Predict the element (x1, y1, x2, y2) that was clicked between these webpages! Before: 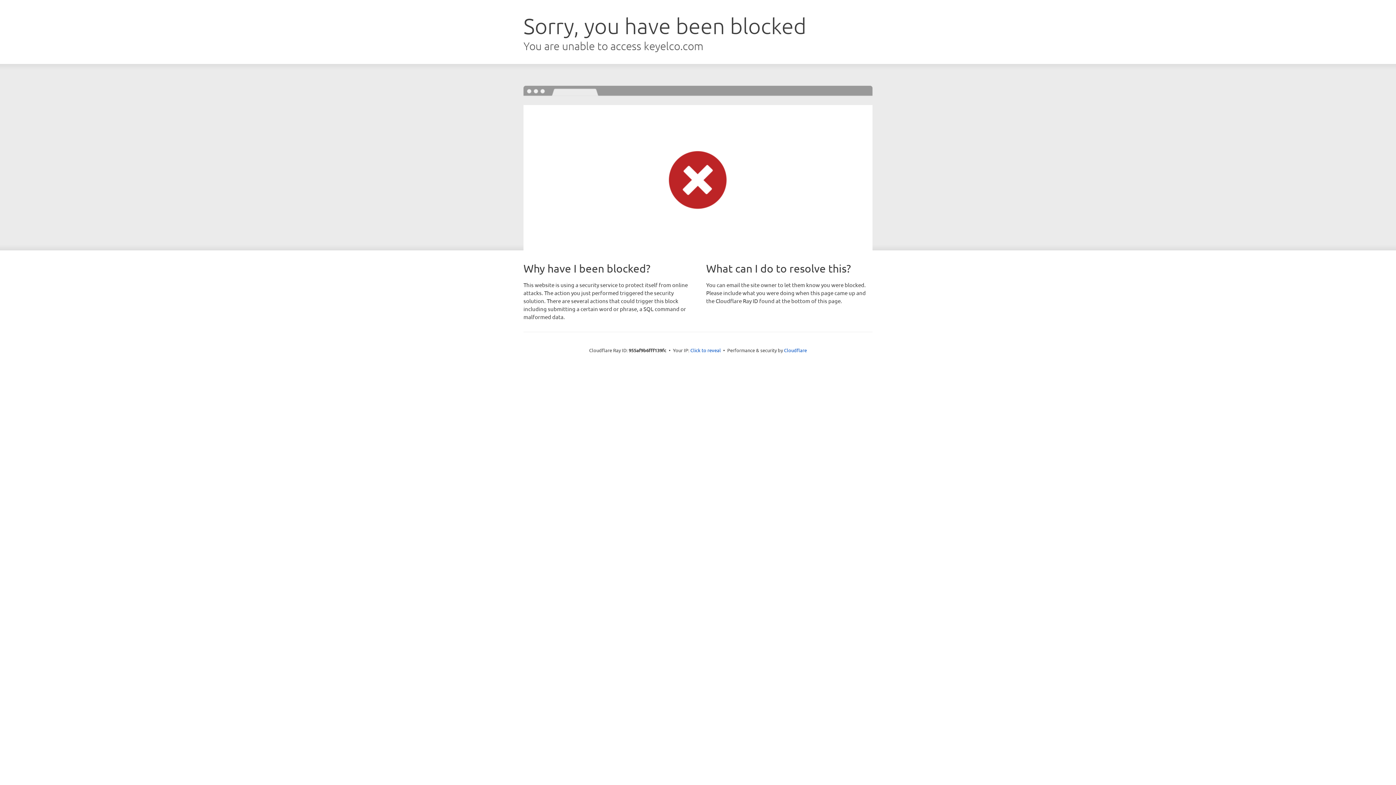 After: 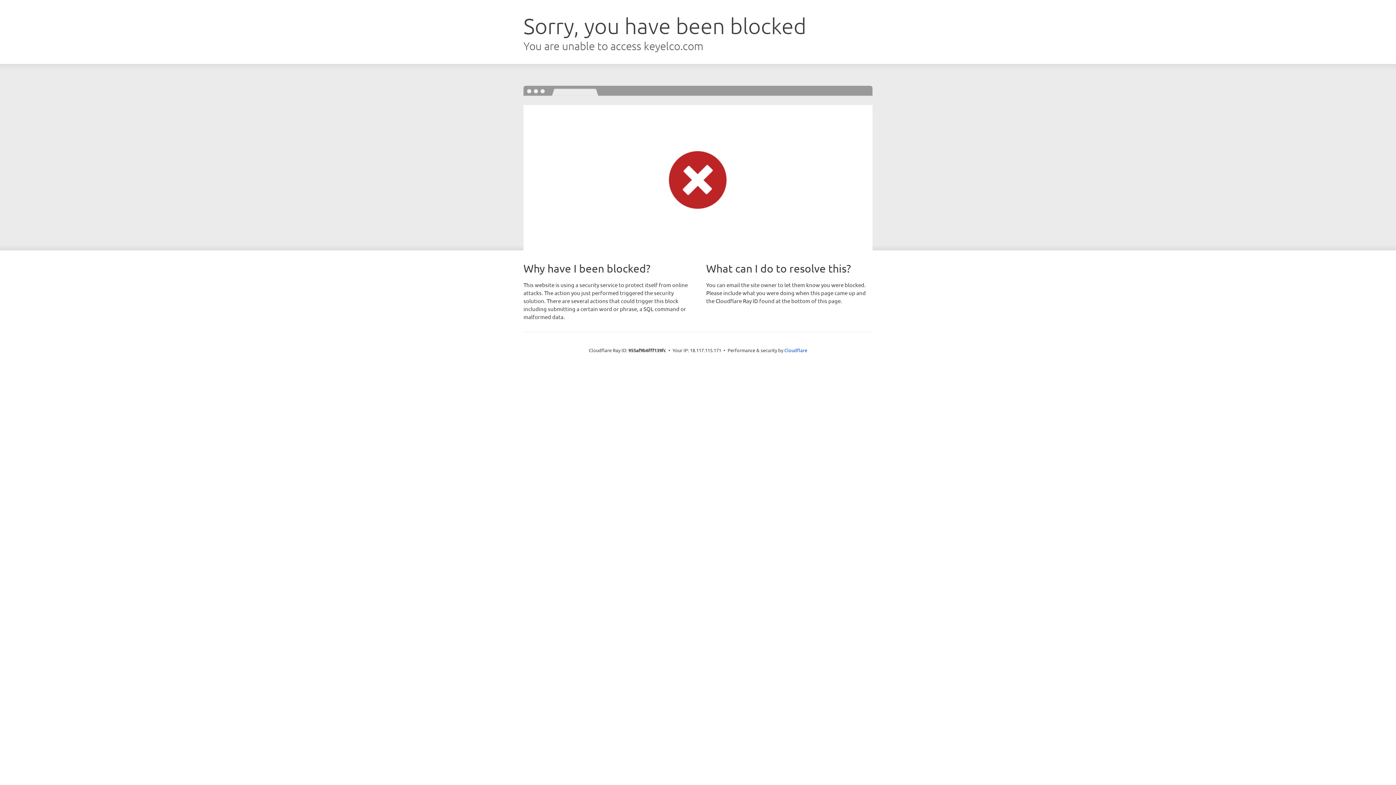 Action: bbox: (690, 346, 721, 353) label: Click to reveal